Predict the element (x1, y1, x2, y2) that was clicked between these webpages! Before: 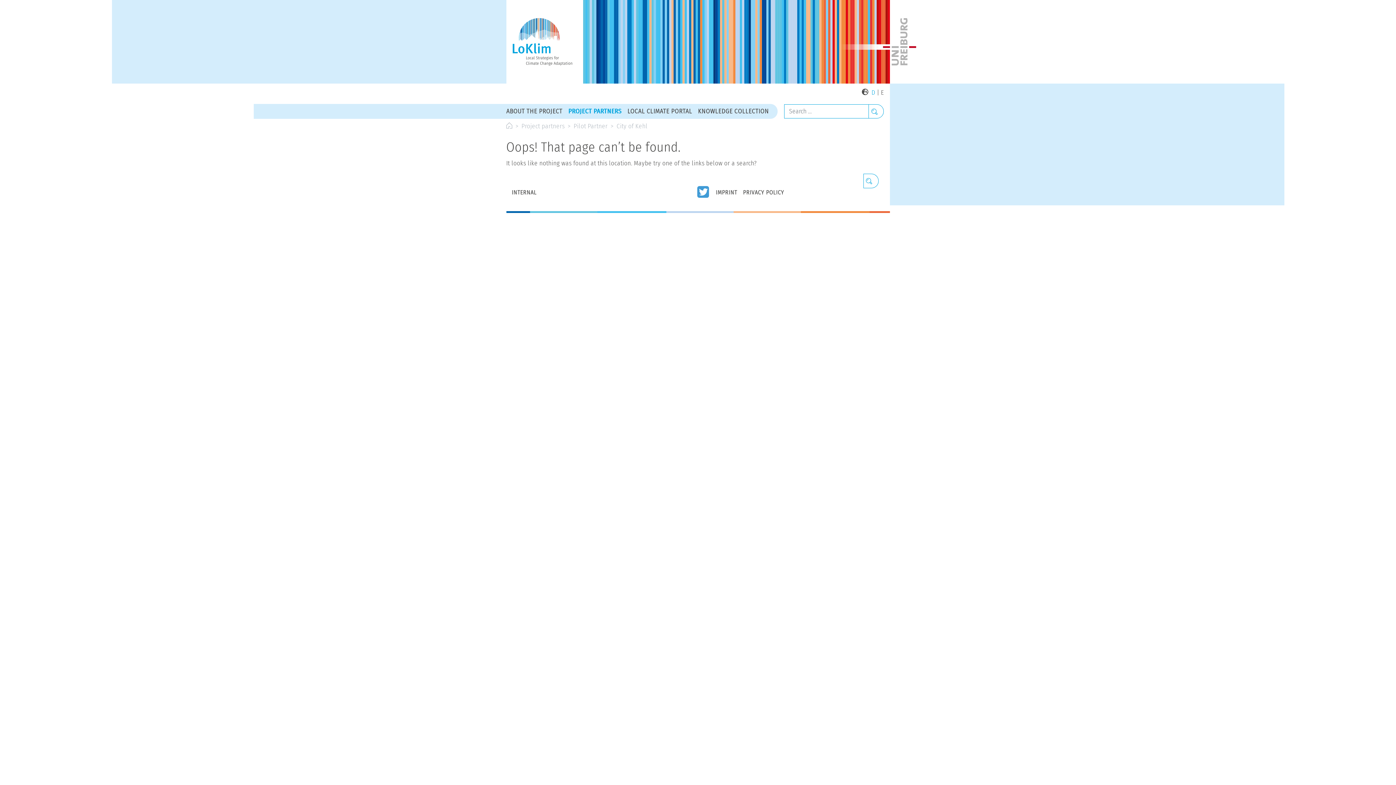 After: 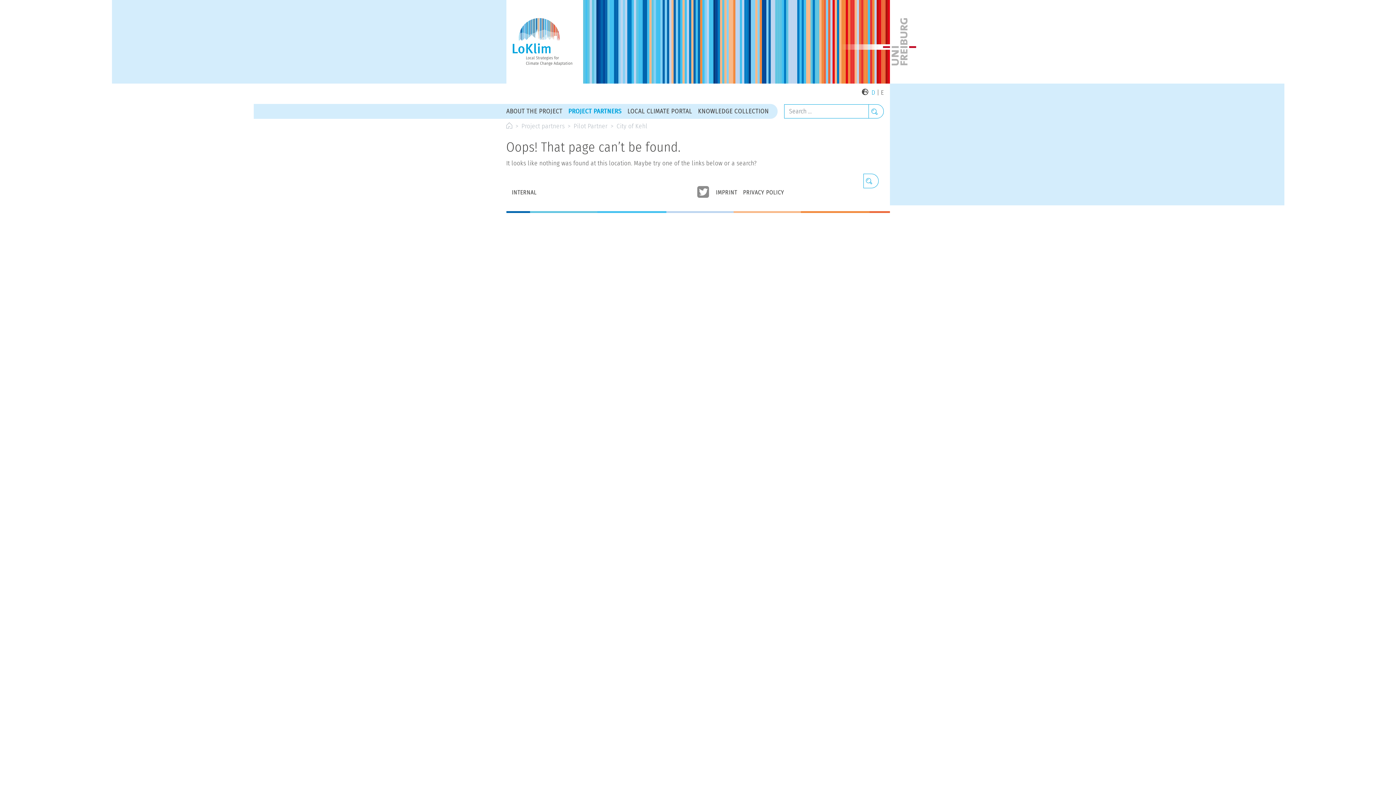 Action: bbox: (697, 186, 710, 198)